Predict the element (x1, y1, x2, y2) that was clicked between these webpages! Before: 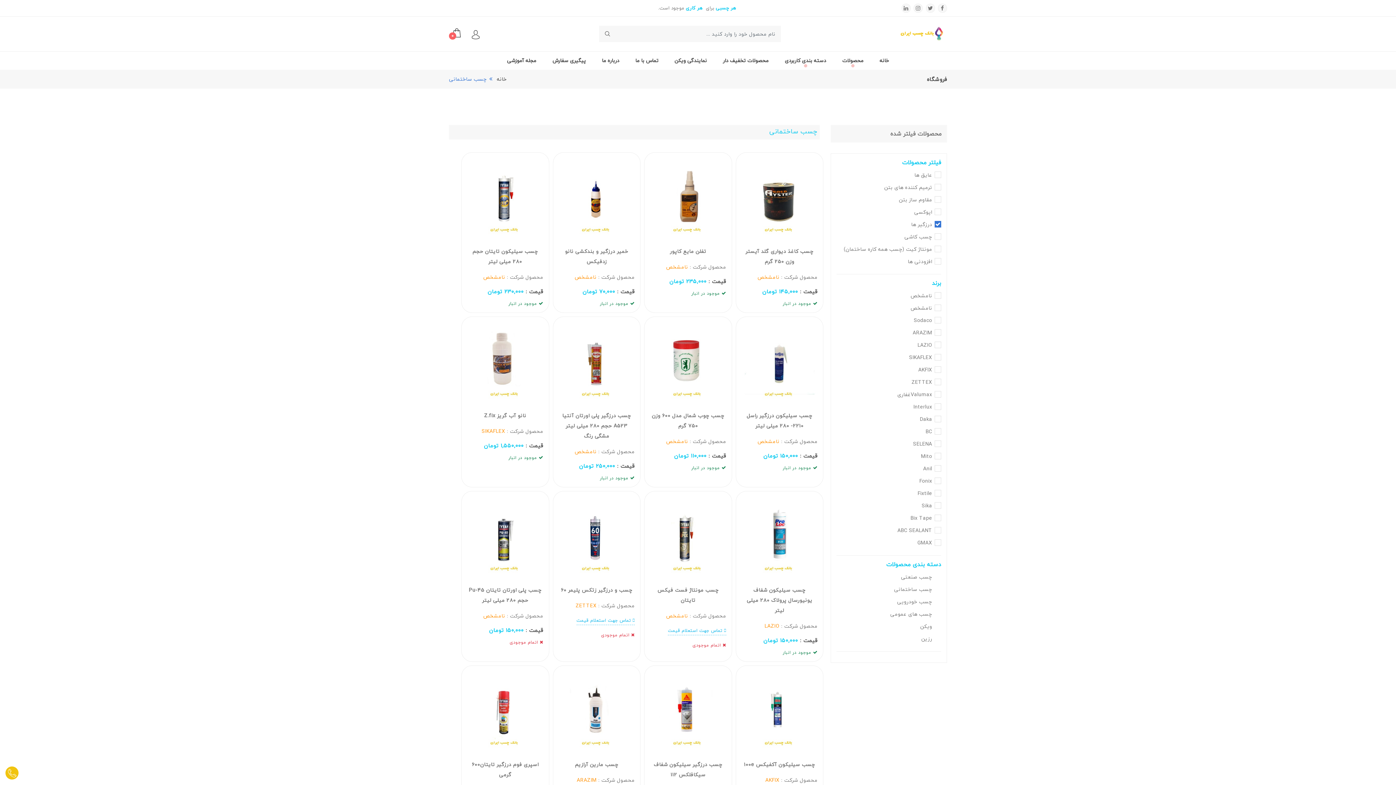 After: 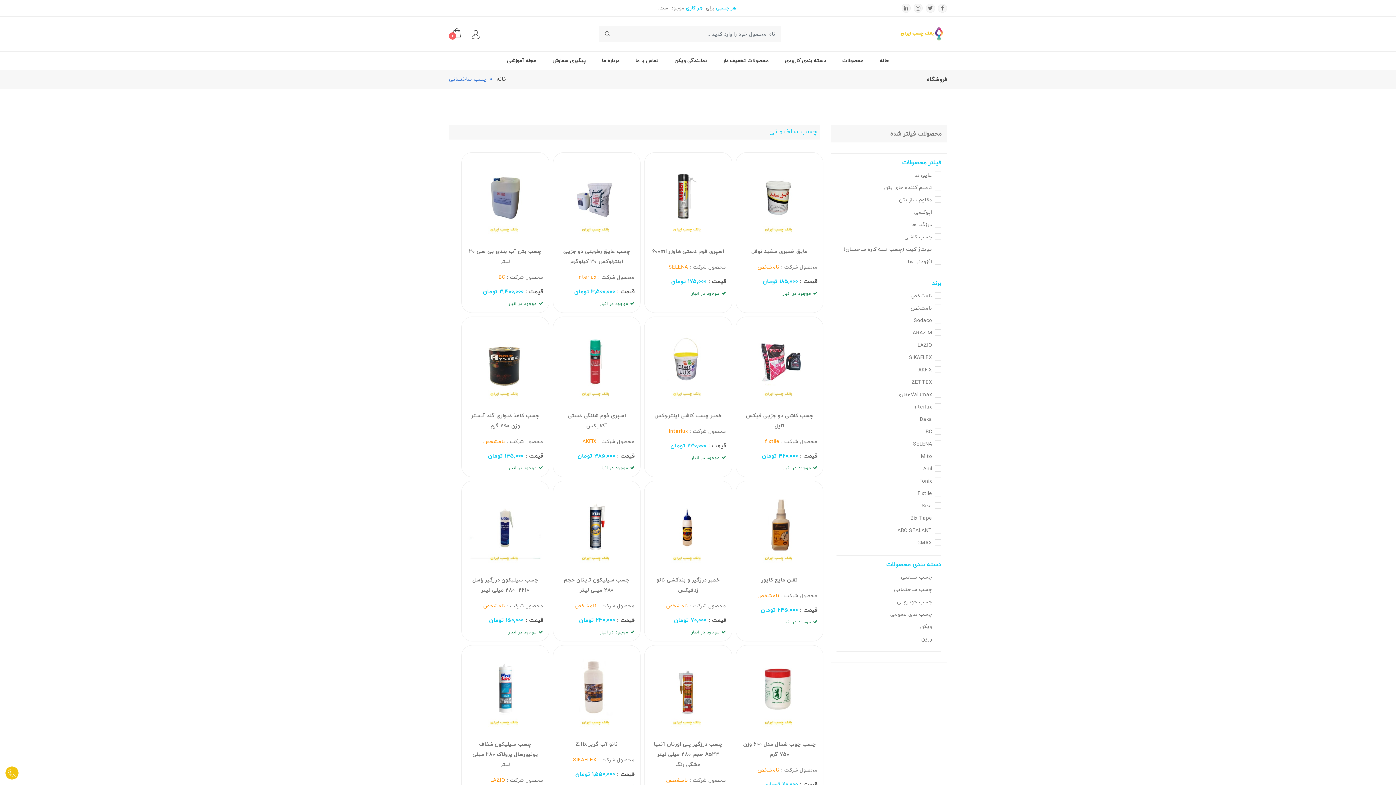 Action: bbox: (836, 586, 932, 593) label: چسب ساختمانی